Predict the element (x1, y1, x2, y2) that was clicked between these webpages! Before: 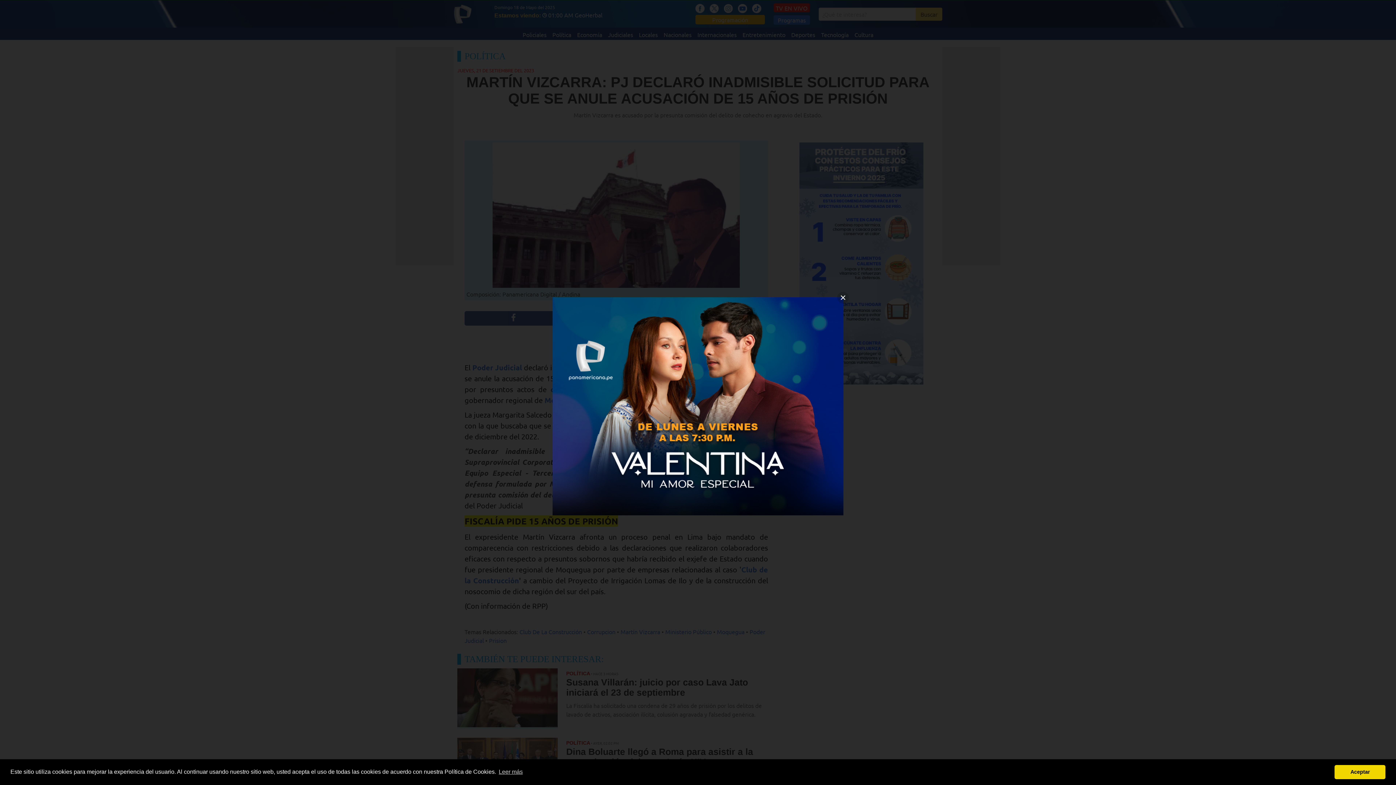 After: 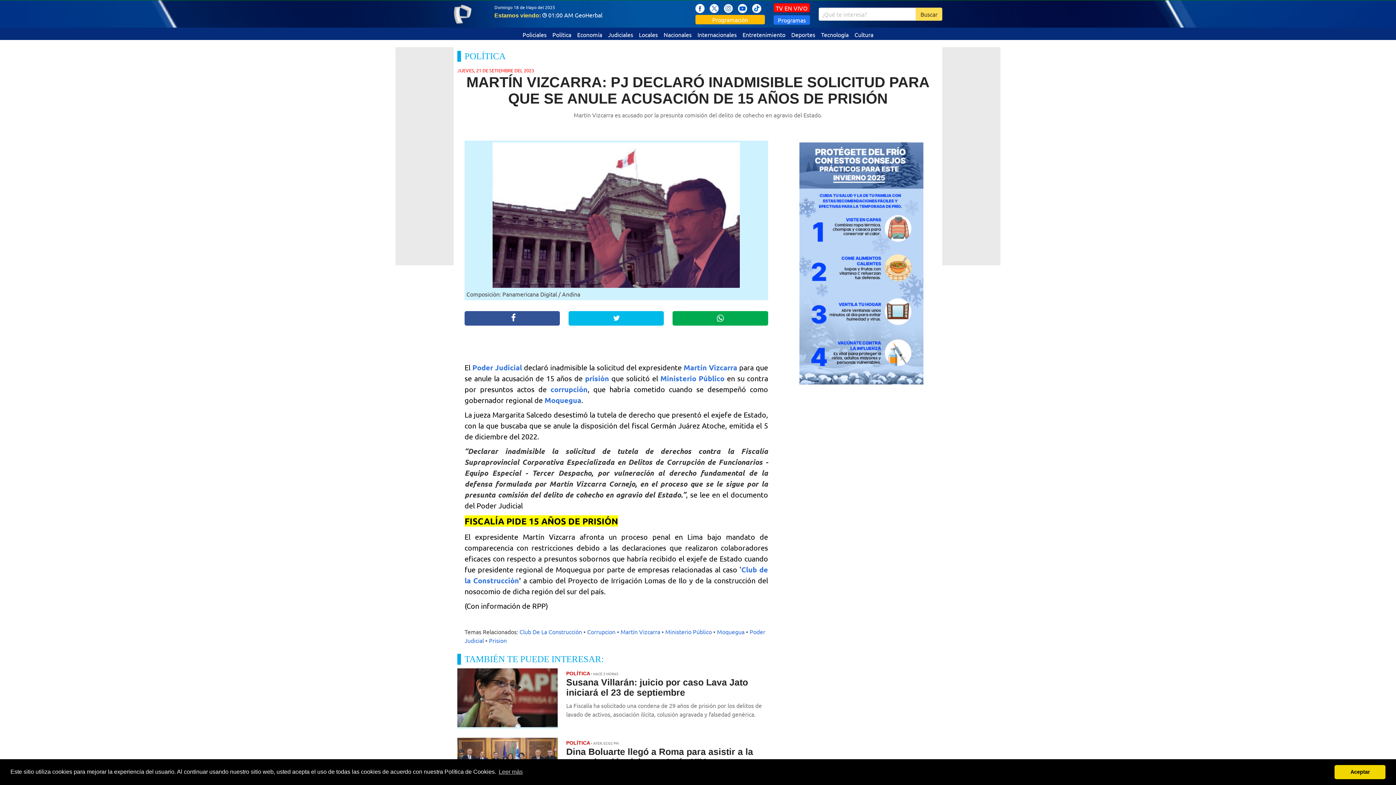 Action: label: close bbox: (837, 291, 849, 303)